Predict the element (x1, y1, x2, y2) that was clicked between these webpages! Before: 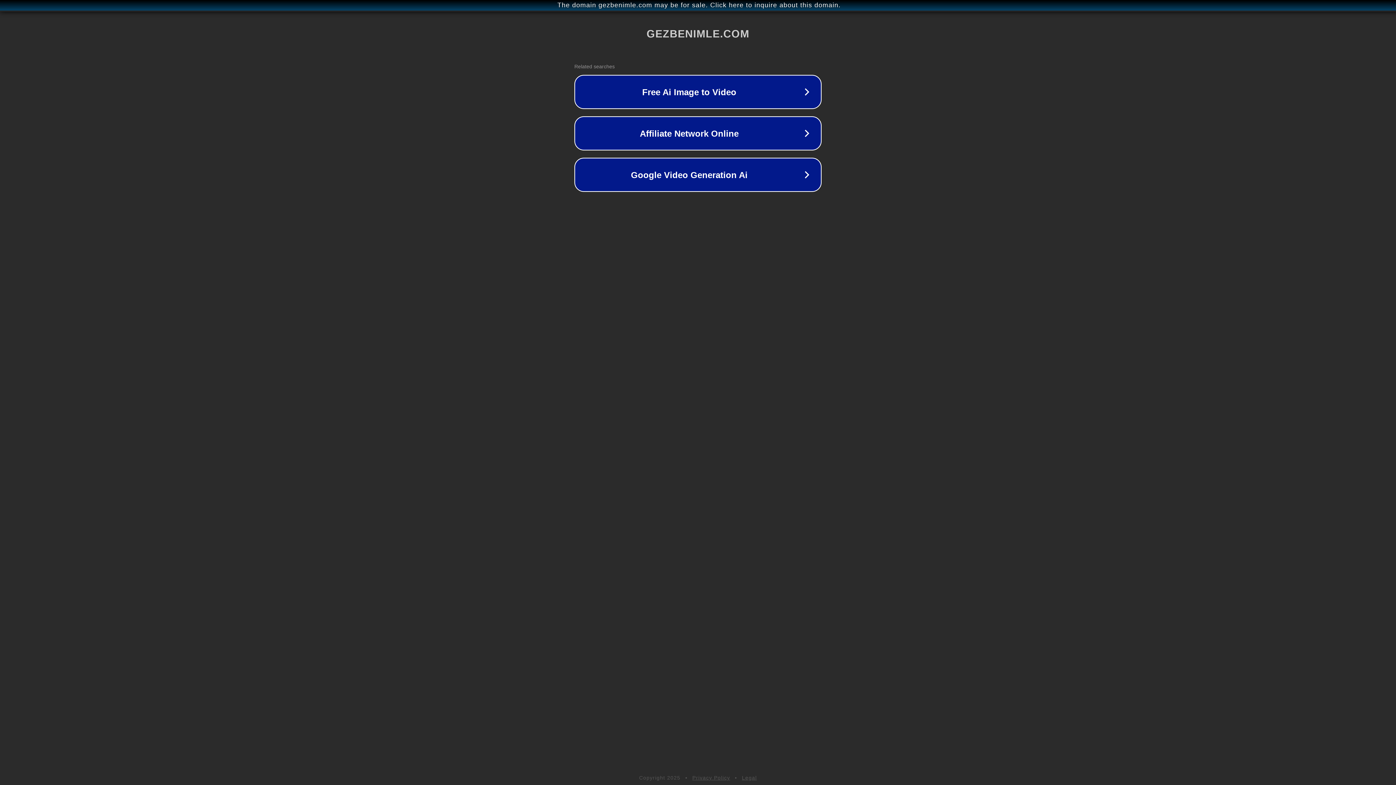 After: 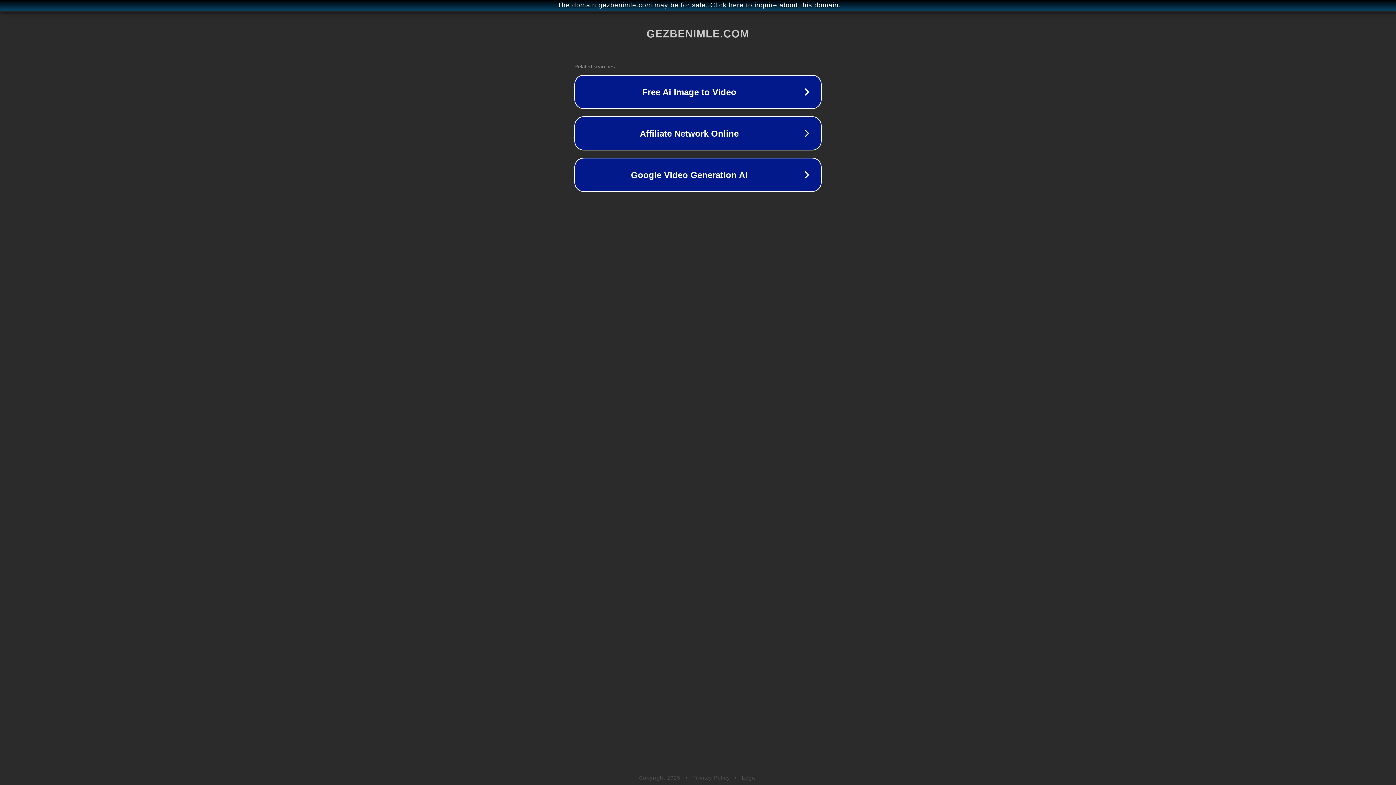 Action: bbox: (742, 775, 757, 781) label: Legal